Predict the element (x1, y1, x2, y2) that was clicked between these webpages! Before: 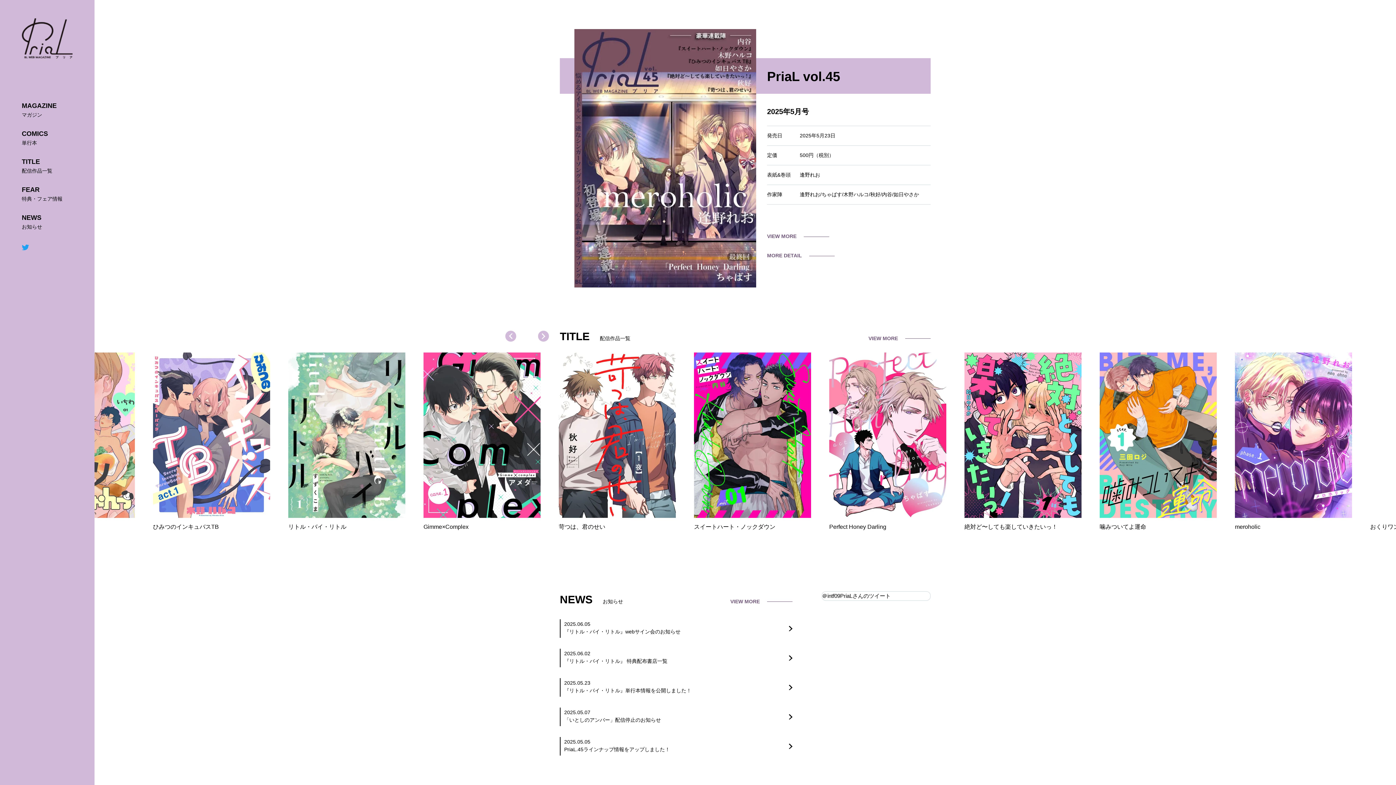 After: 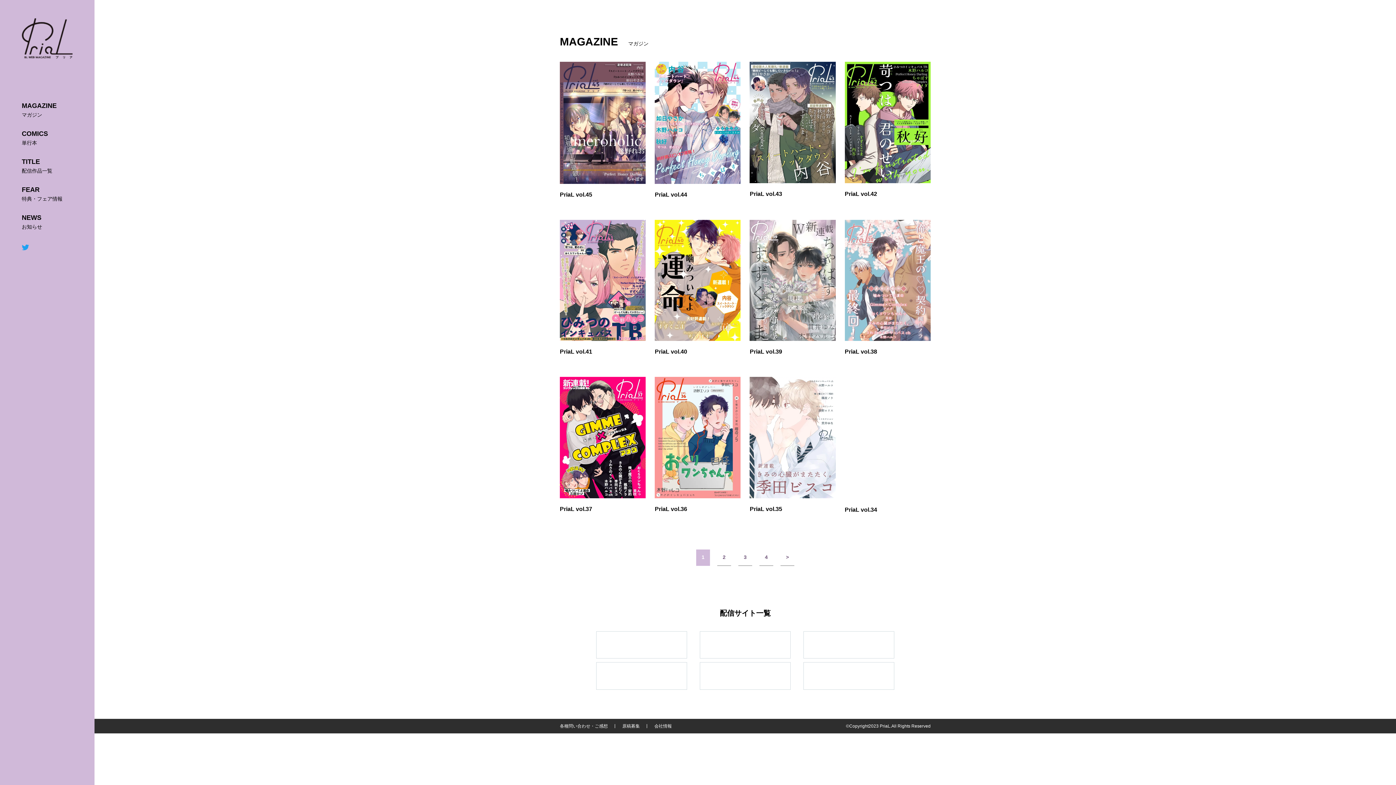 Action: label: VIEW MORE bbox: (767, 232, 829, 240)